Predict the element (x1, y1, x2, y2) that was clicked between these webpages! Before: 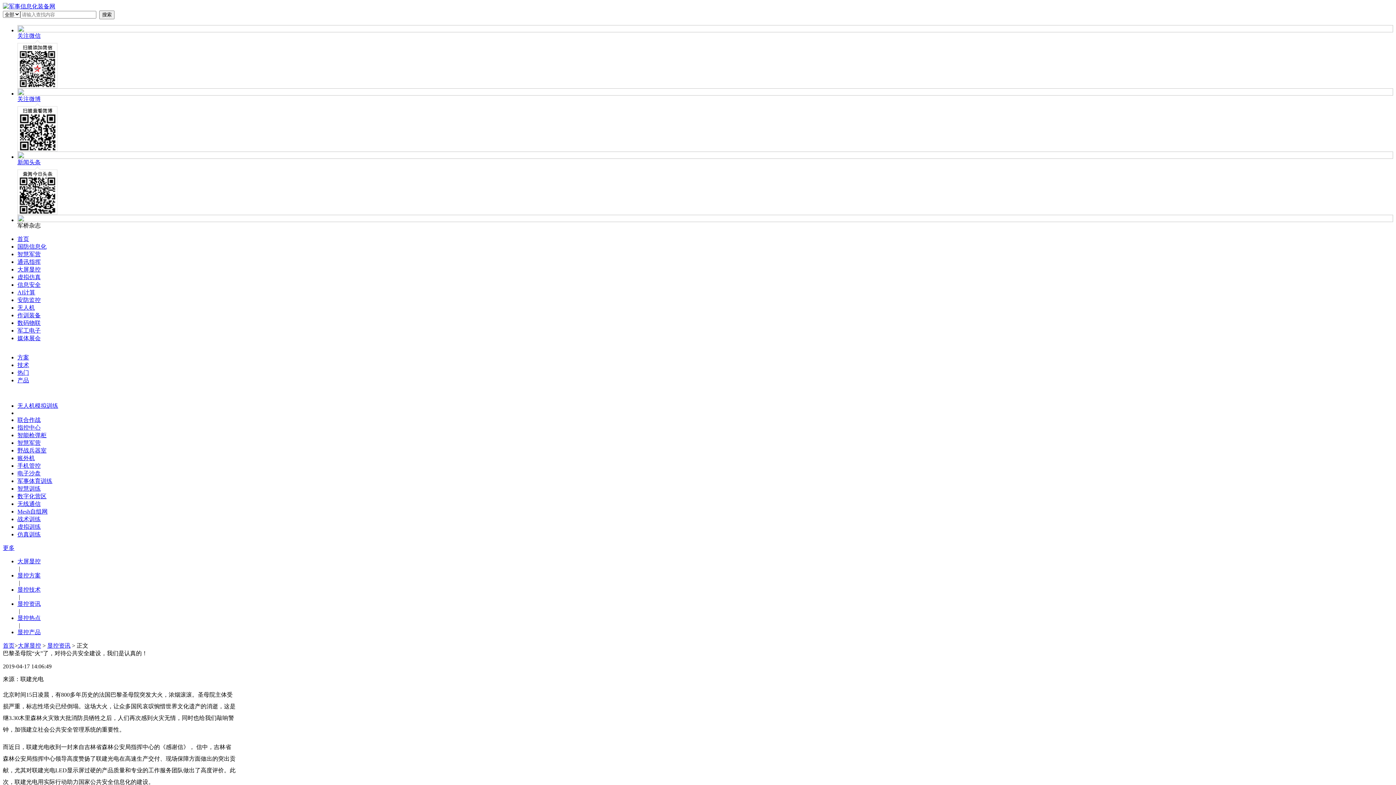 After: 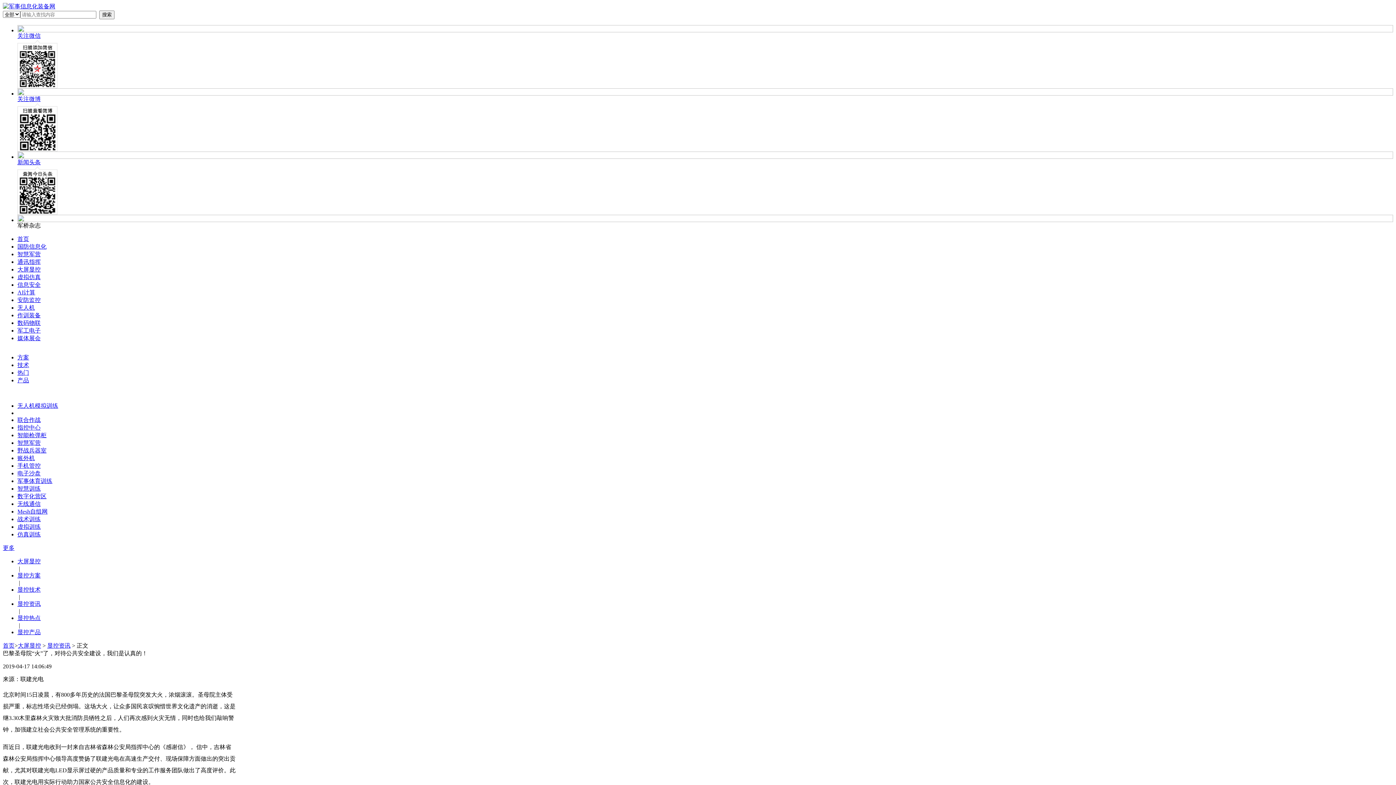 Action: label: 显控热点 bbox: (17, 615, 40, 621)